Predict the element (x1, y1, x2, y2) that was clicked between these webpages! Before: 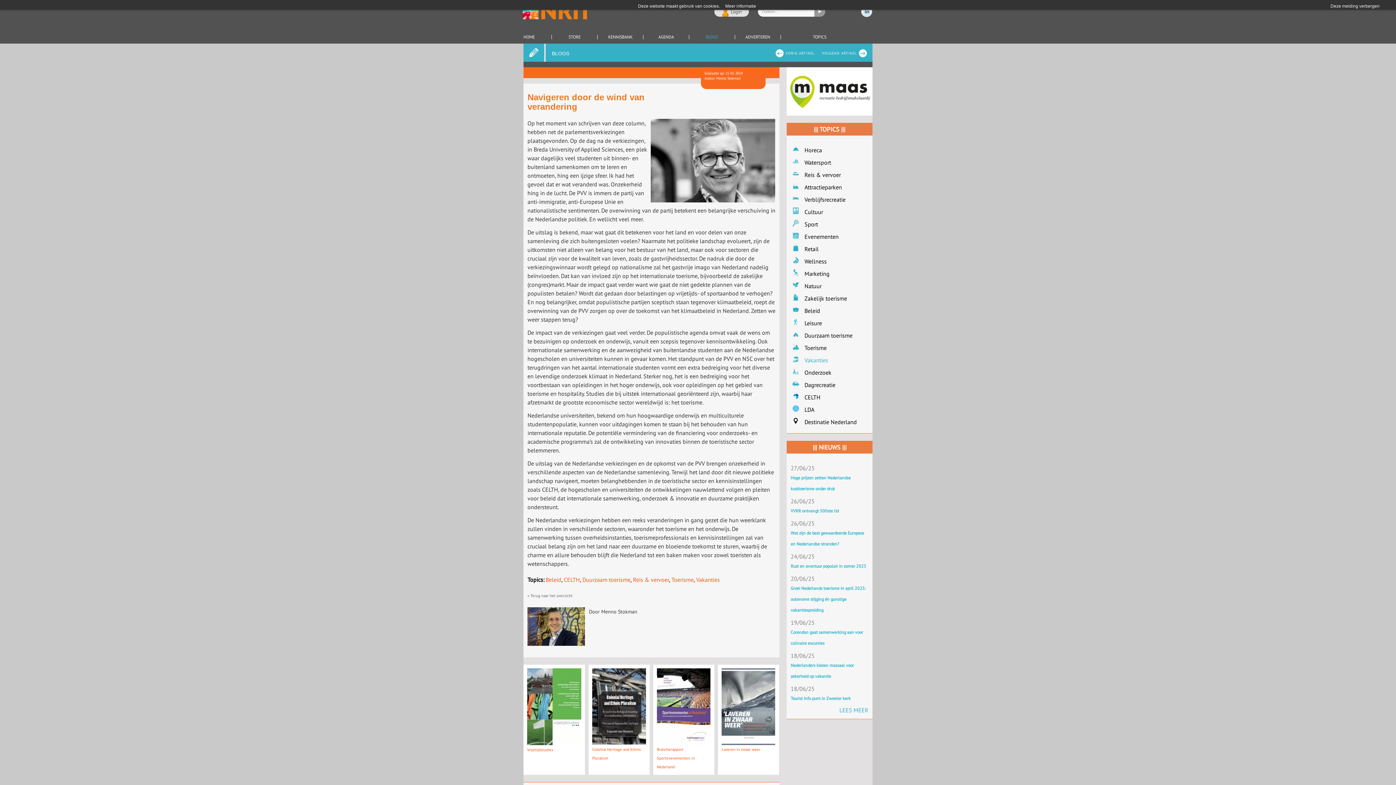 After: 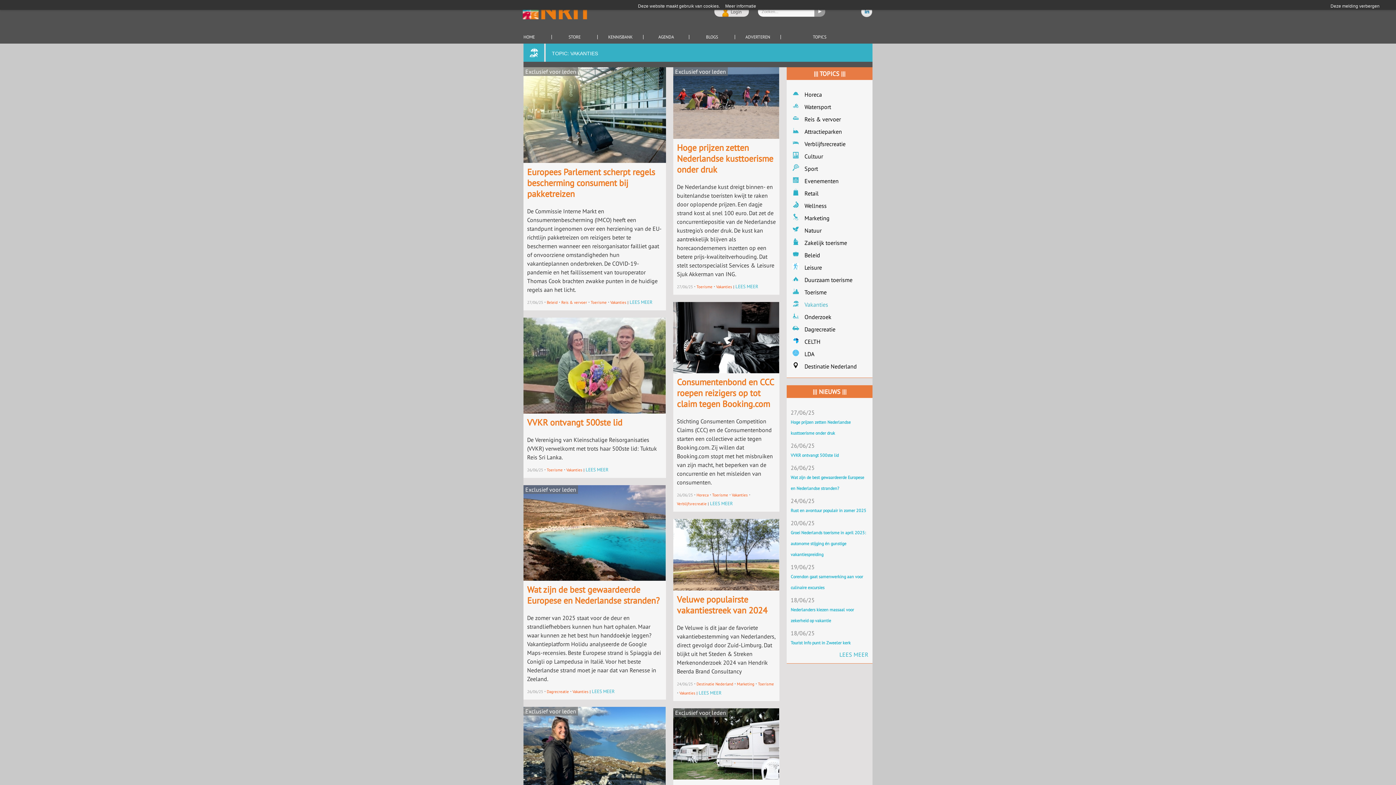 Action: bbox: (527, 593, 572, 598) label: « Terug naar het overzicht